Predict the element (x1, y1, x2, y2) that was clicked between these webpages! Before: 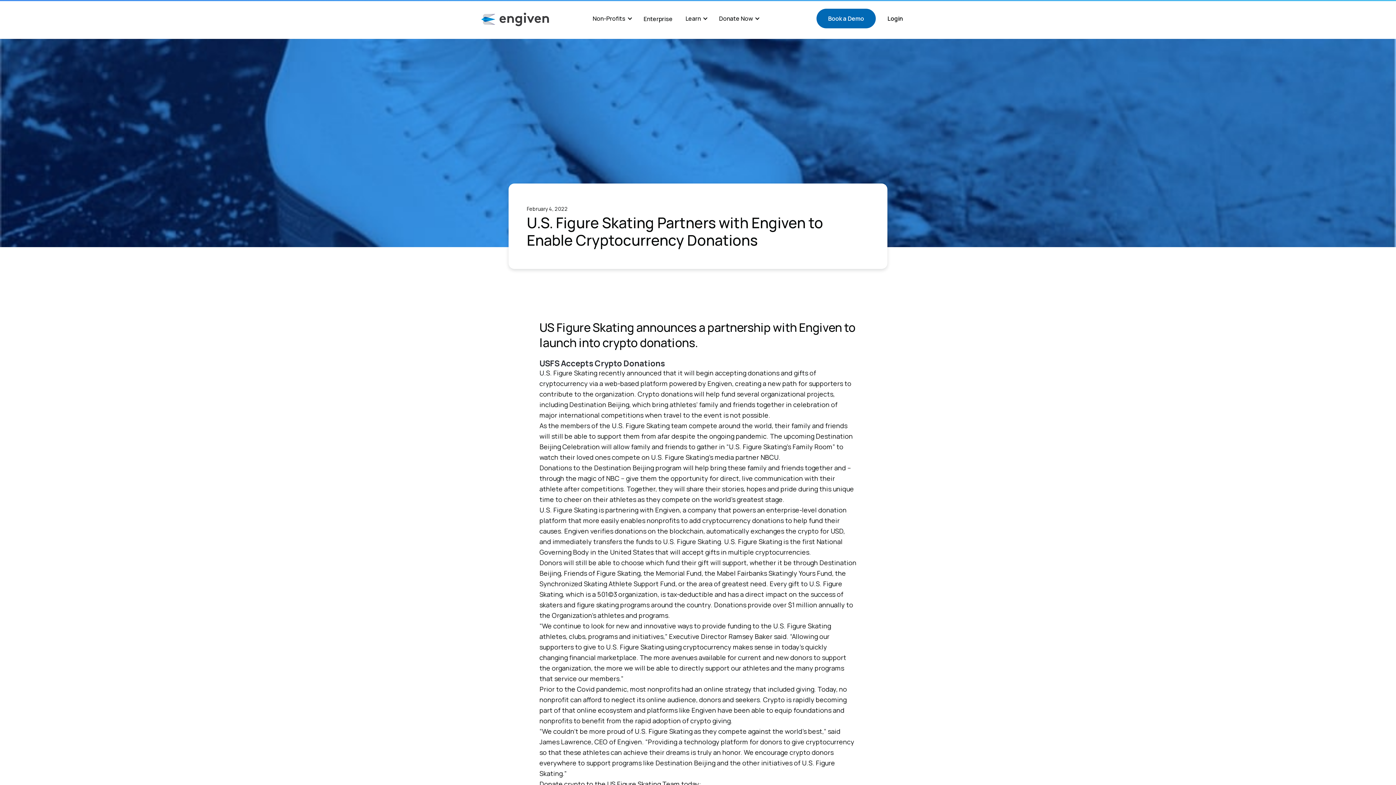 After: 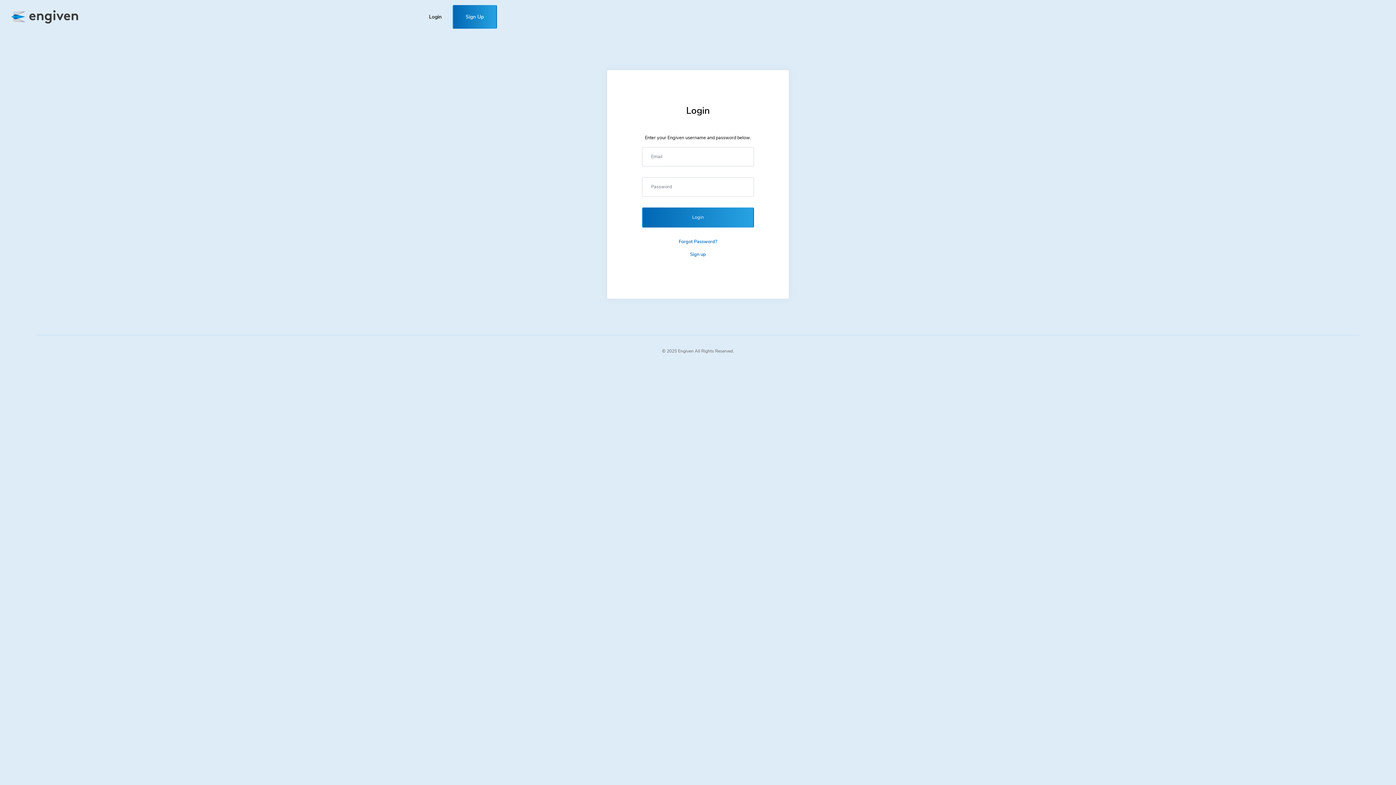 Action: bbox: (876, 8, 914, 28) label: Login